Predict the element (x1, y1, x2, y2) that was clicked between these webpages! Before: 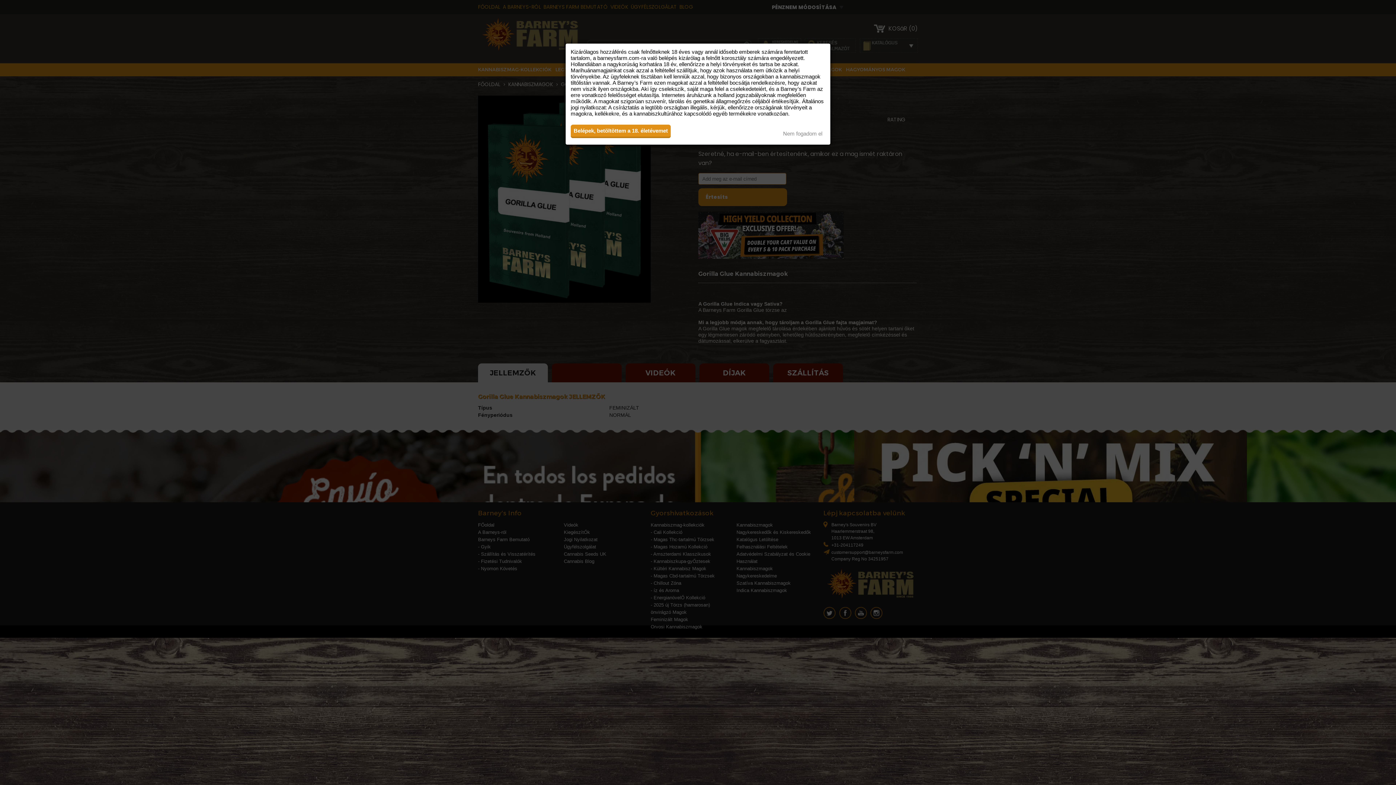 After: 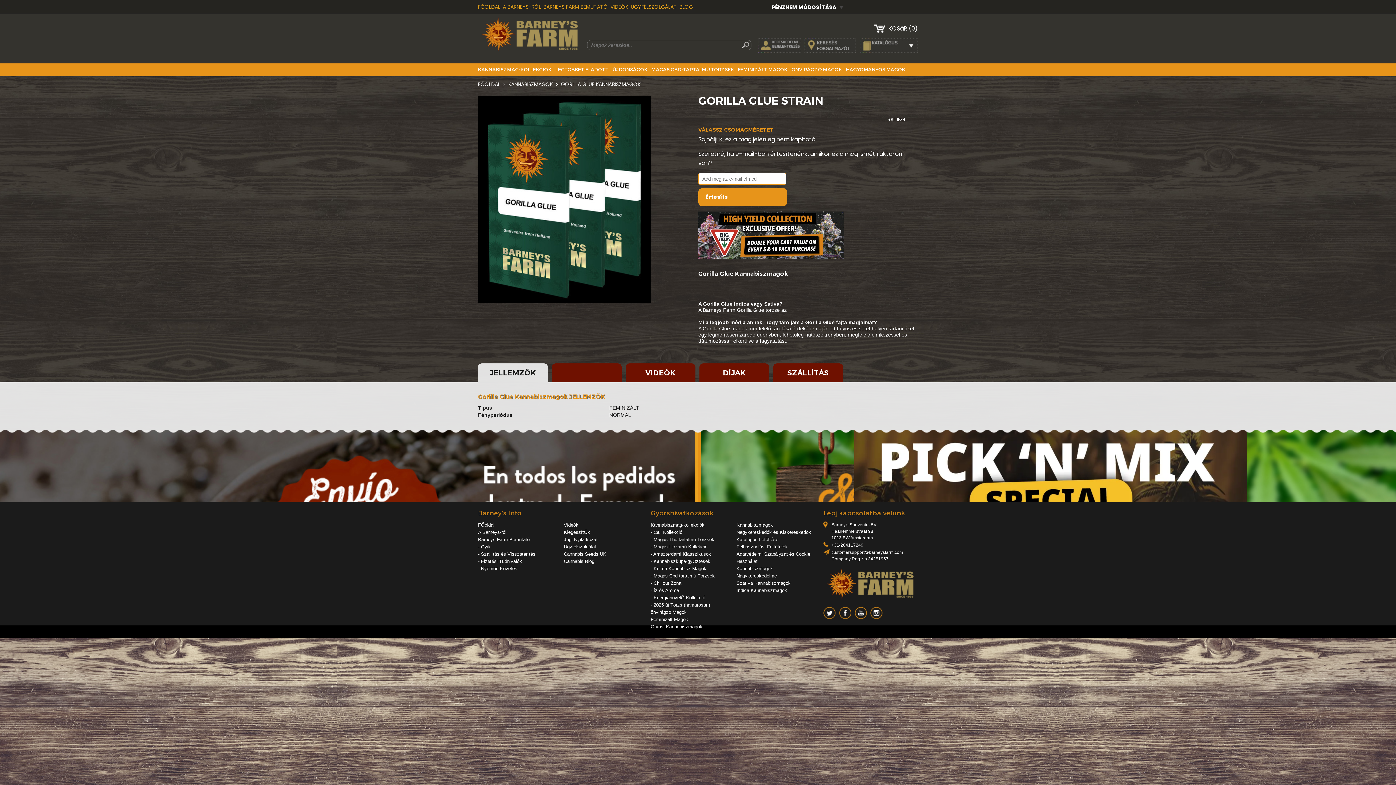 Action: label: Belépek, betöltöttem a 18. életévemet bbox: (570, 124, 670, 138)